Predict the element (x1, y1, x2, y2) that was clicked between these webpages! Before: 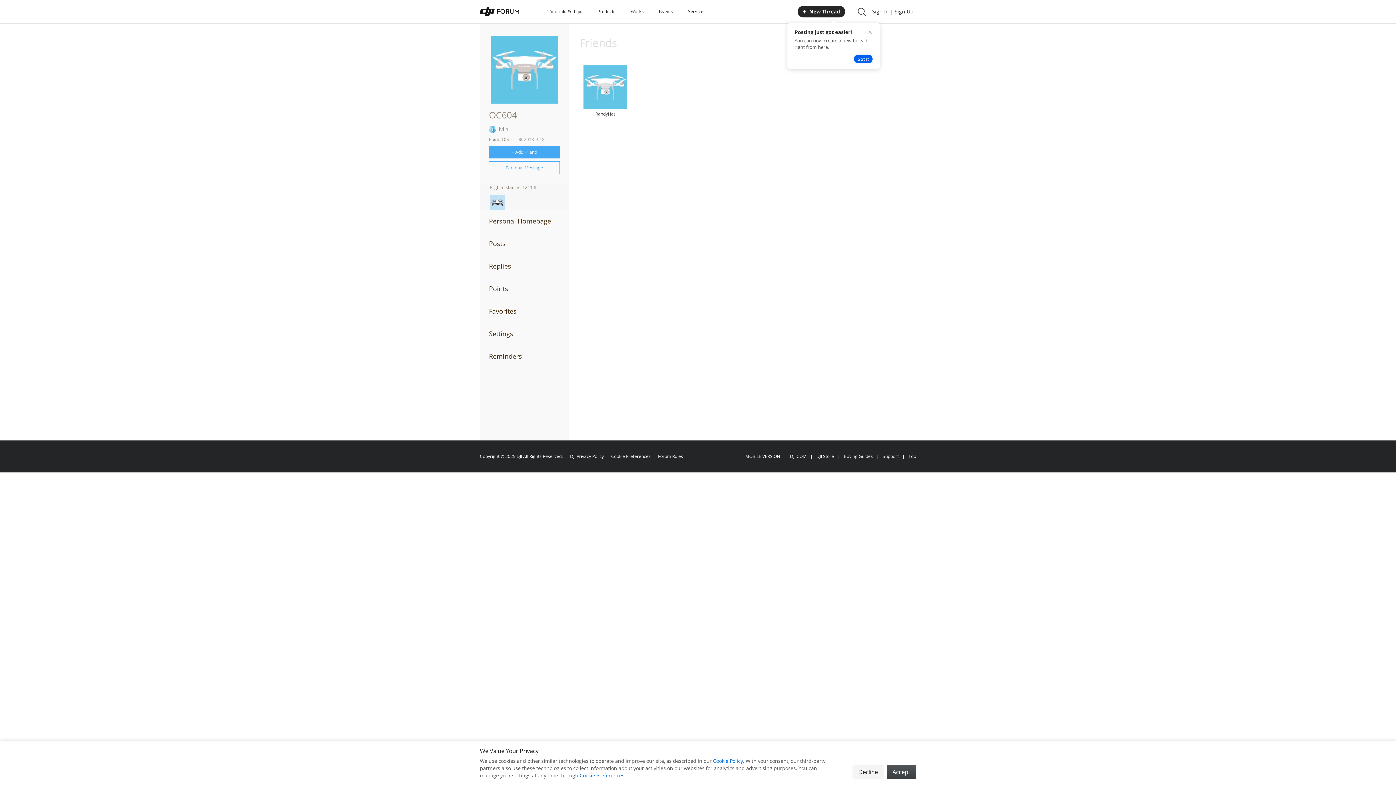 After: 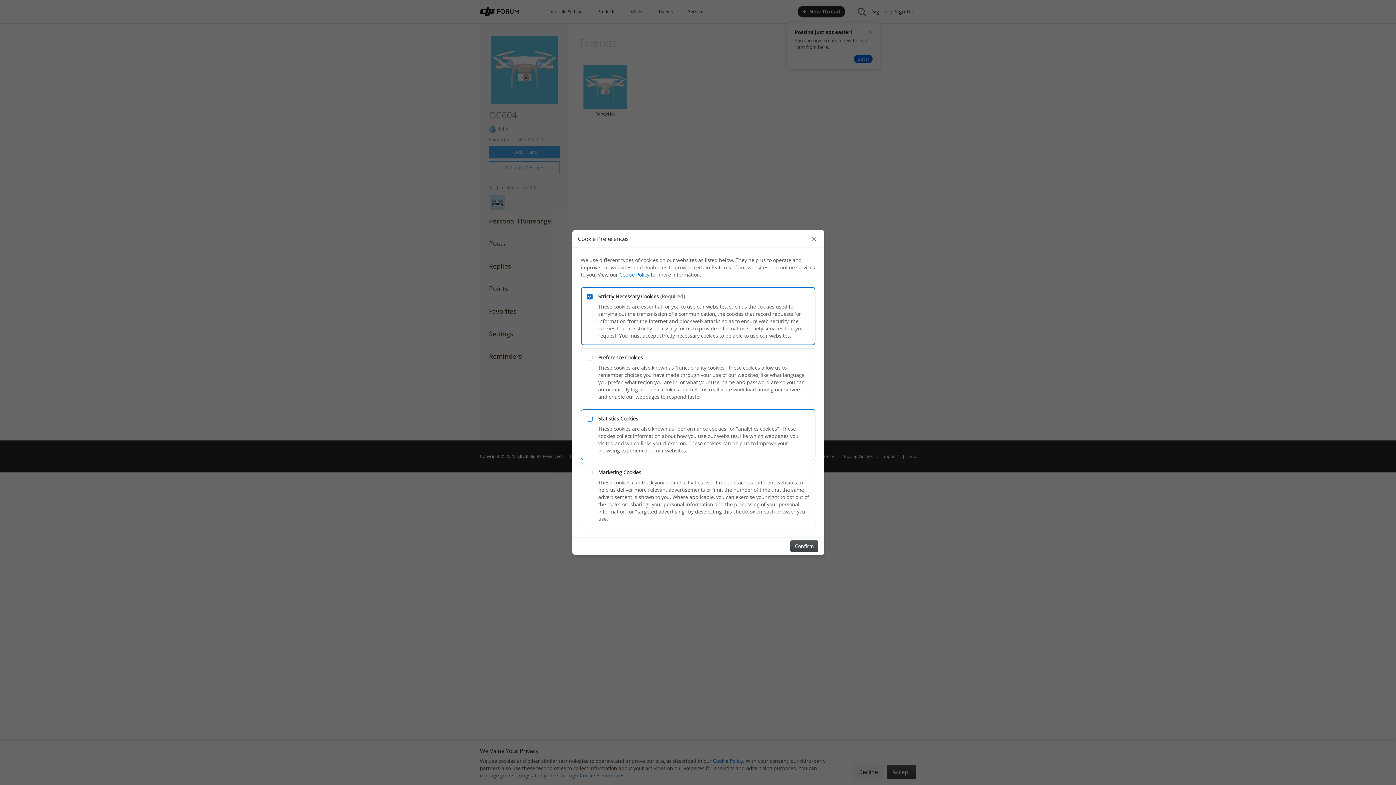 Action: label: Cookie Preferences bbox: (611, 453, 650, 459)